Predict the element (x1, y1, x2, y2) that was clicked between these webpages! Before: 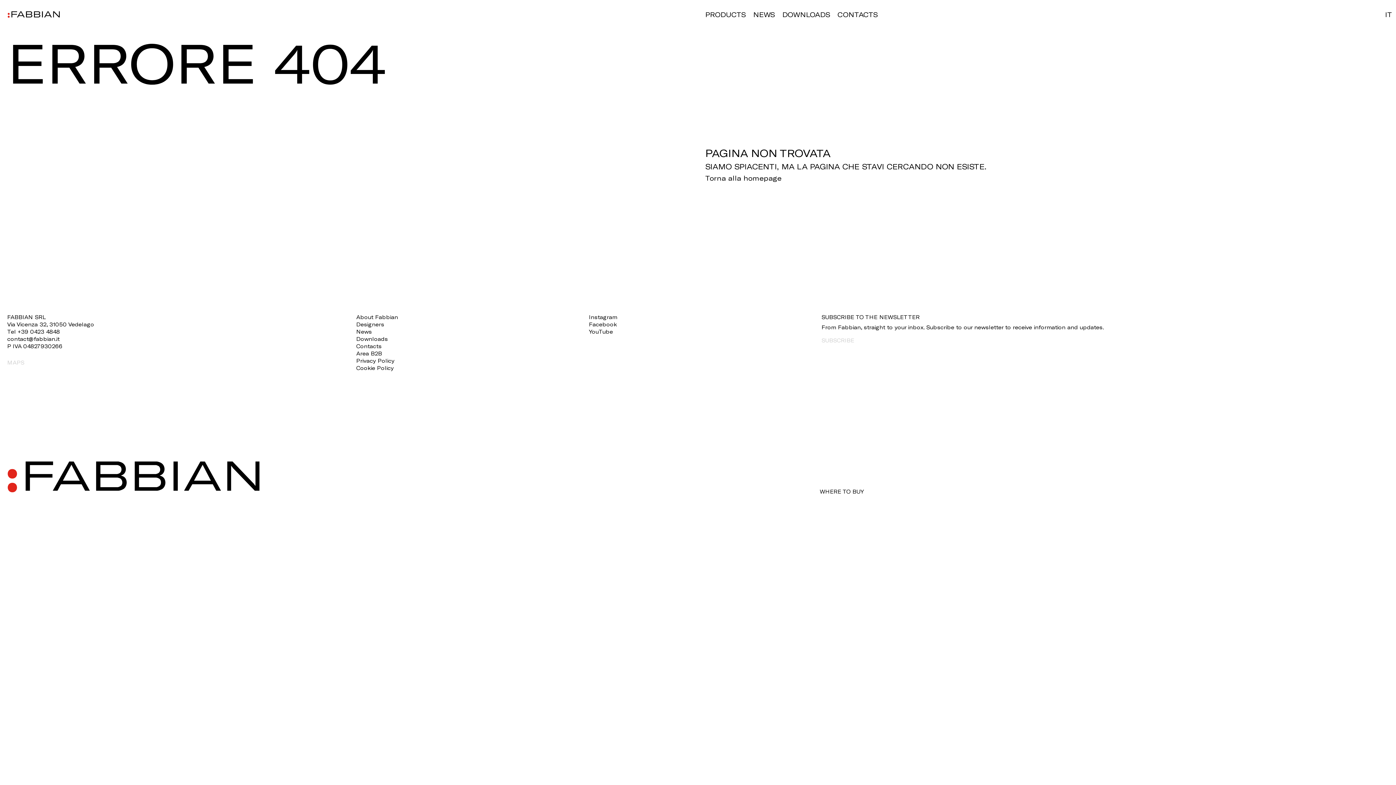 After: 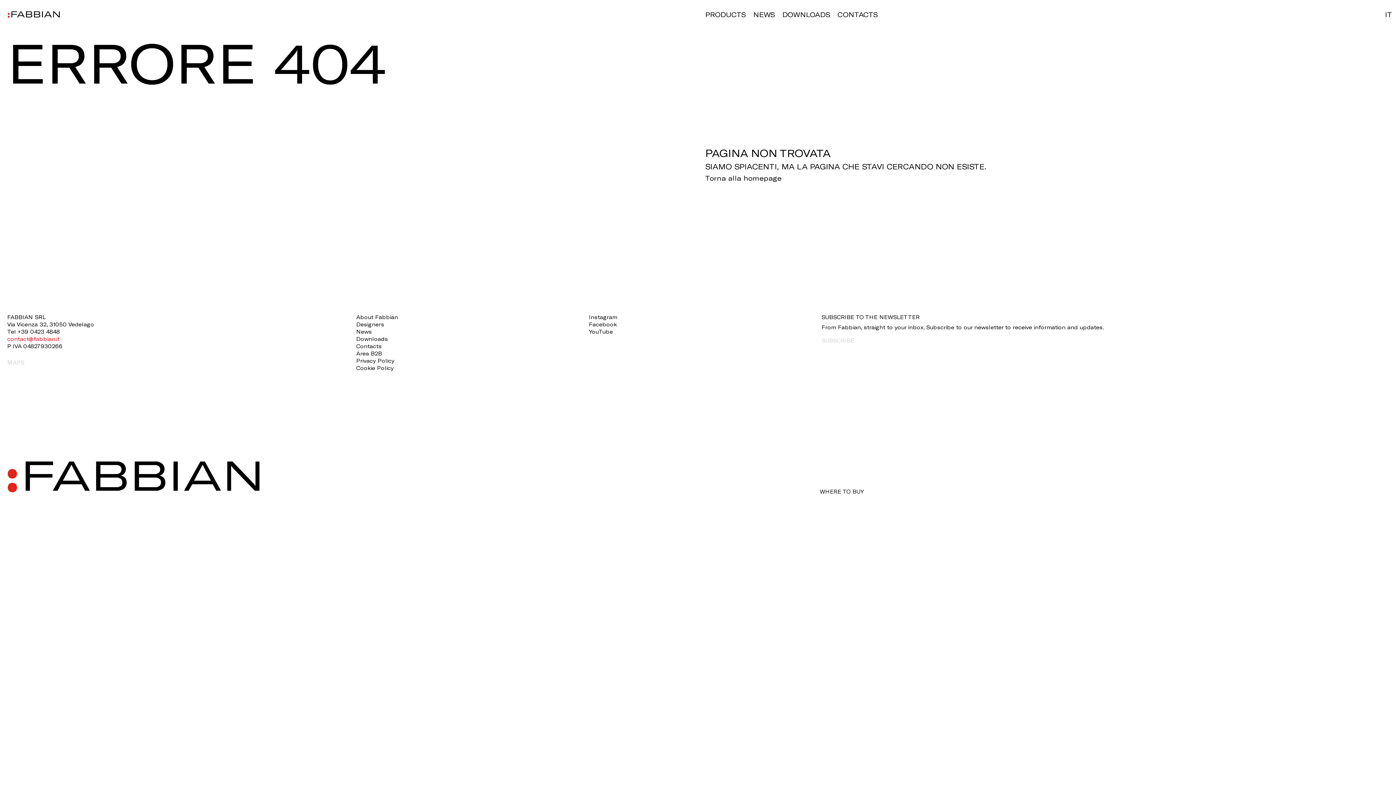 Action: label: contact@fabbian.it bbox: (7, 336, 59, 342)